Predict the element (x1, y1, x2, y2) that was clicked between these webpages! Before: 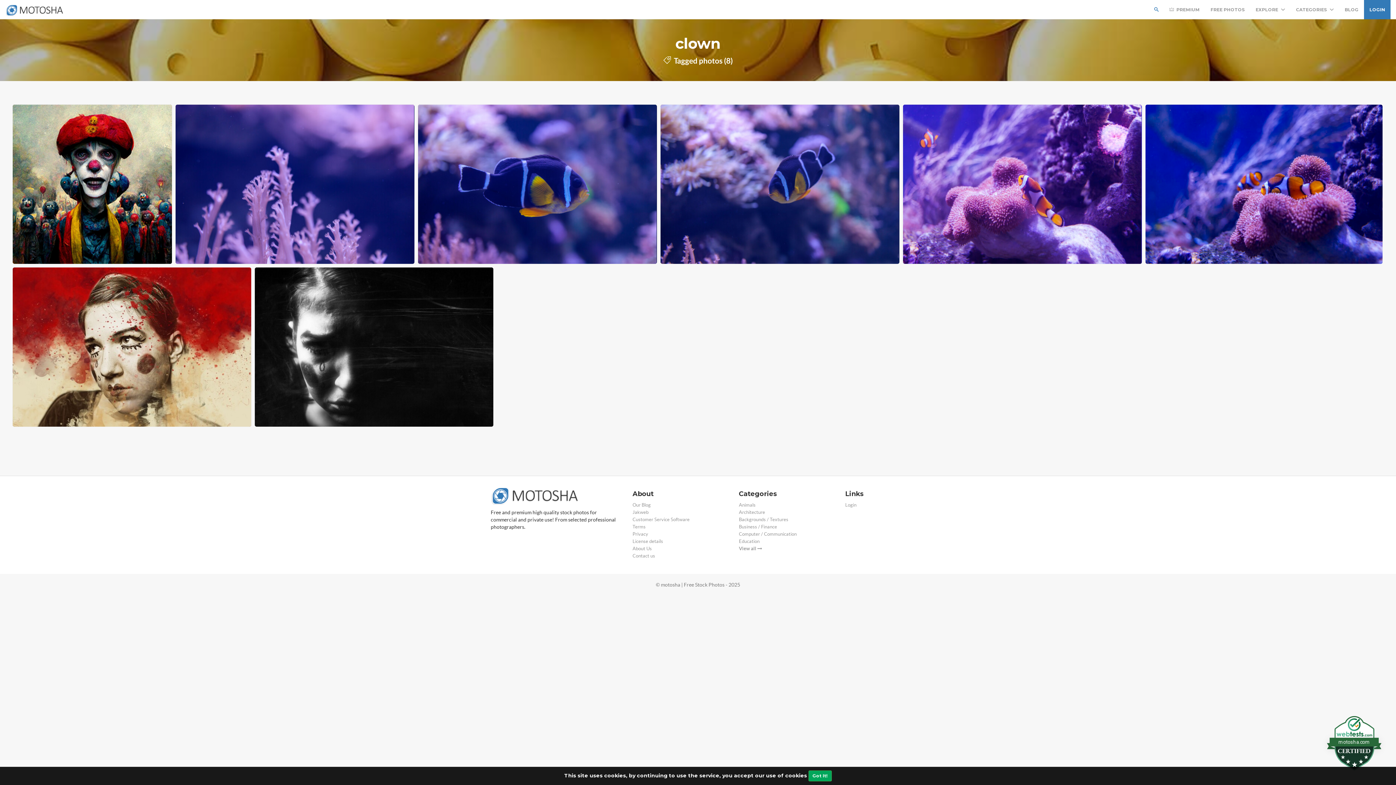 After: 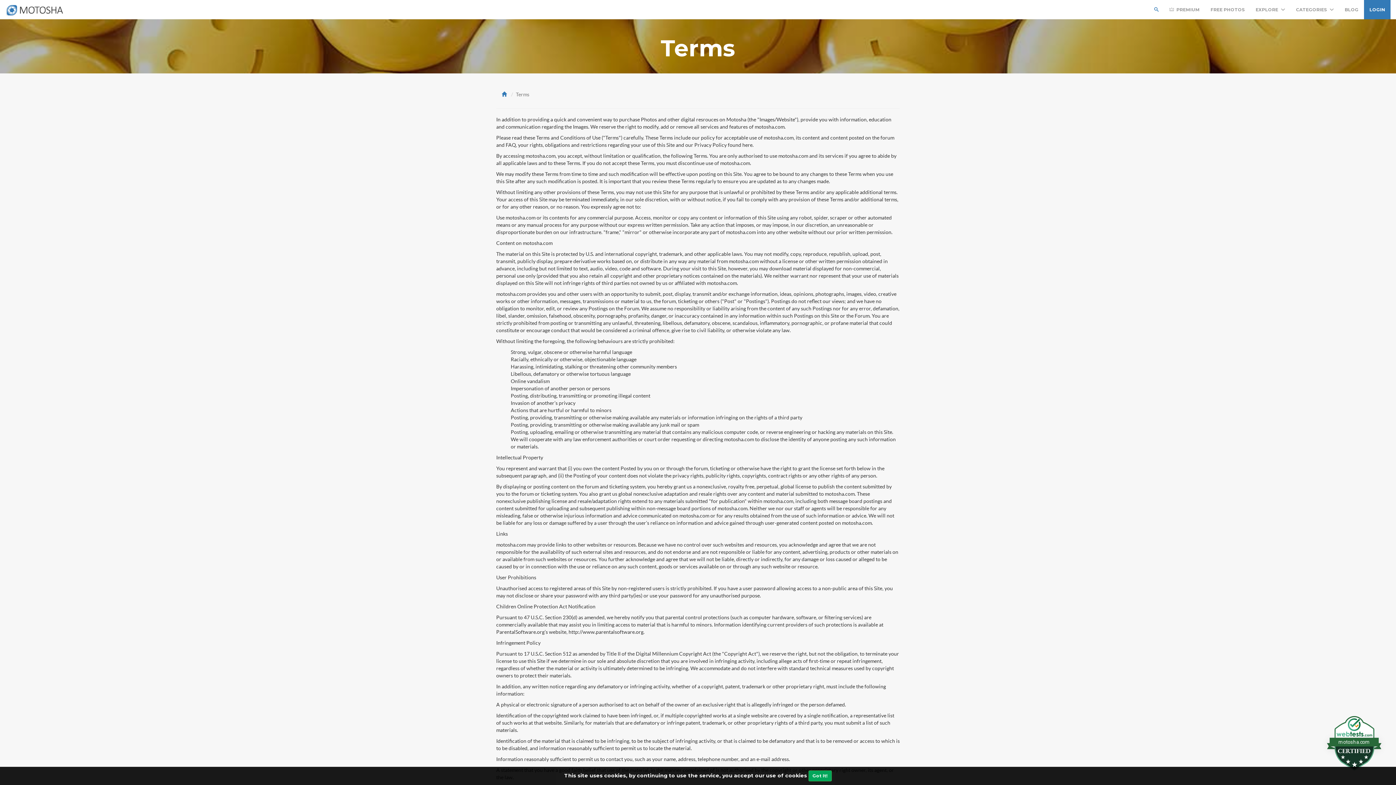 Action: bbox: (632, 524, 645, 529) label: Terms